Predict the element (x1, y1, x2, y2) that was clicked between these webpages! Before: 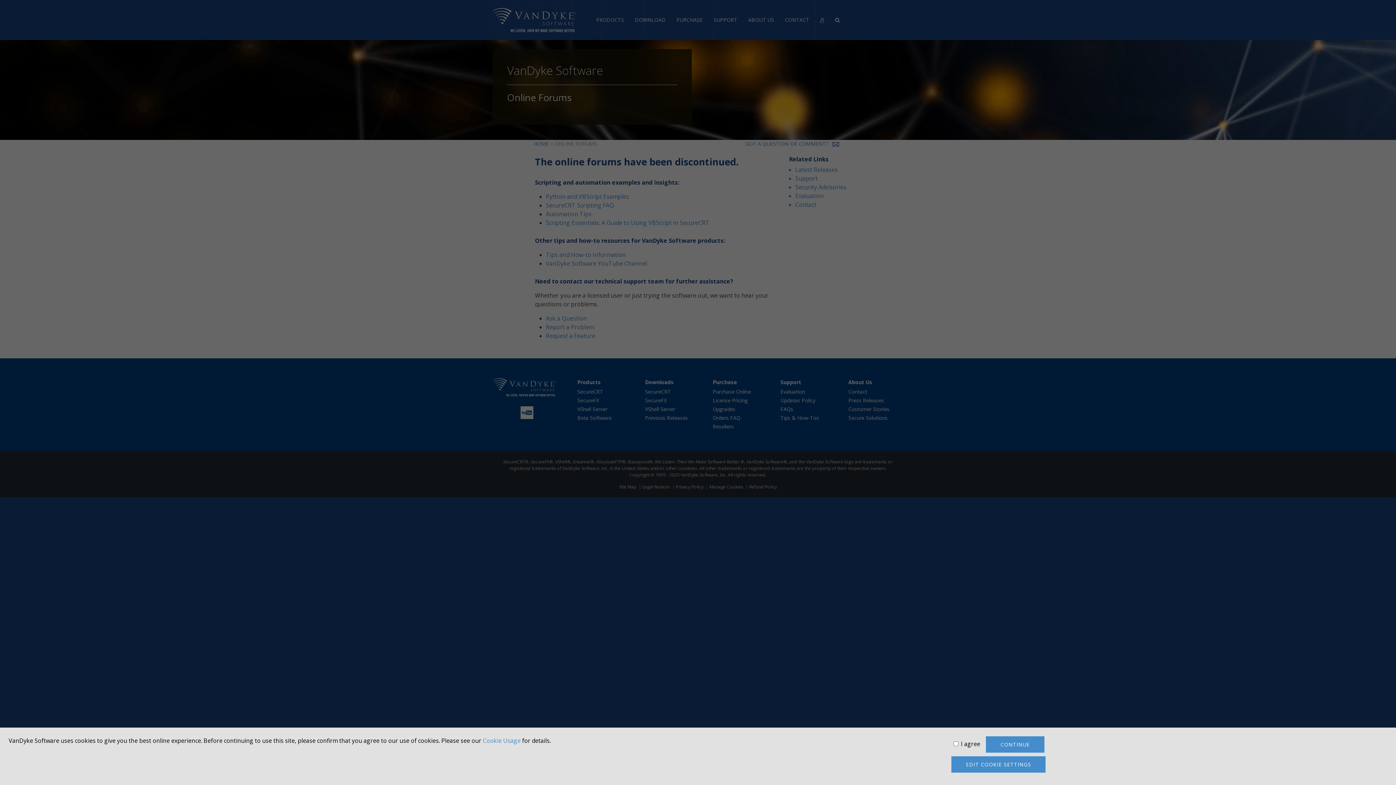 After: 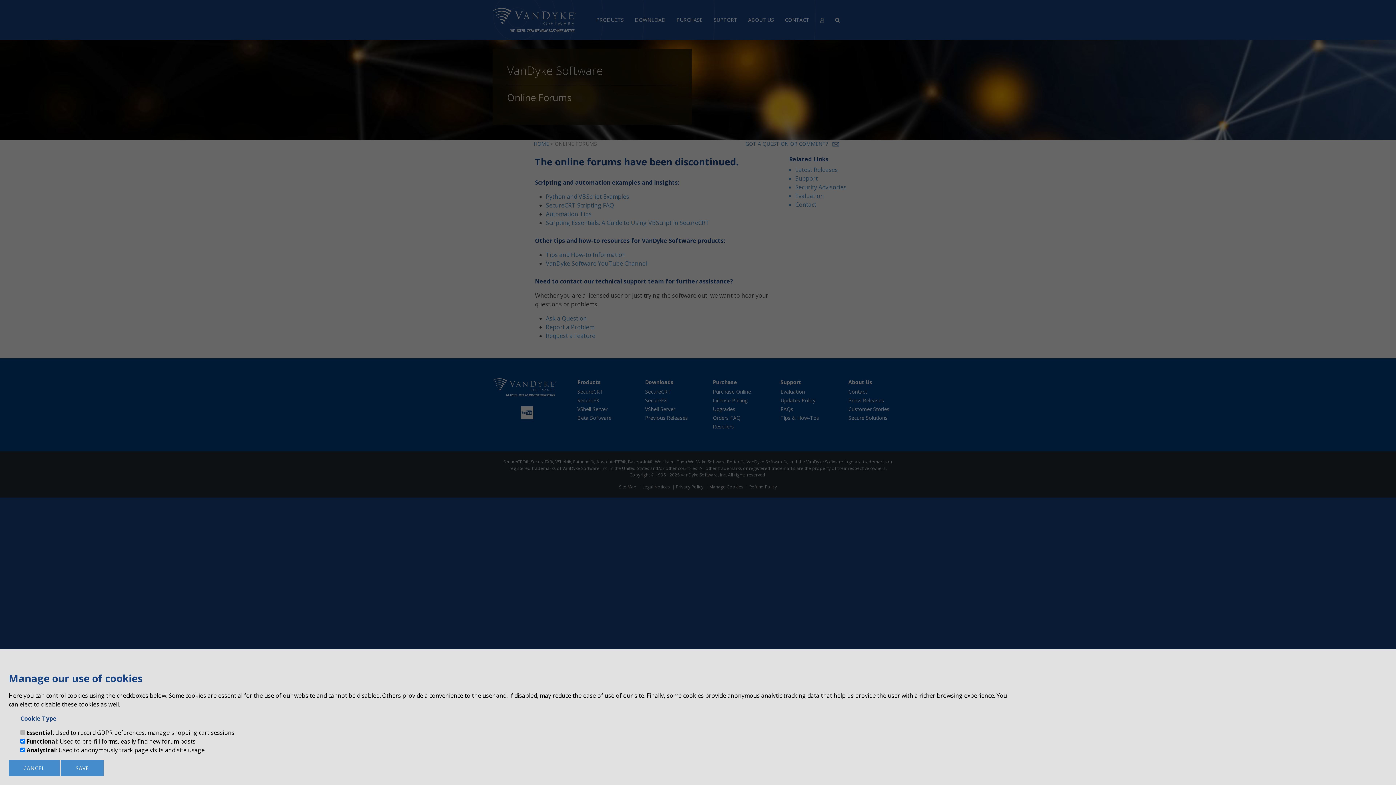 Action: label: EDIT COOKIE SETTINGS bbox: (951, 756, 1045, 773)